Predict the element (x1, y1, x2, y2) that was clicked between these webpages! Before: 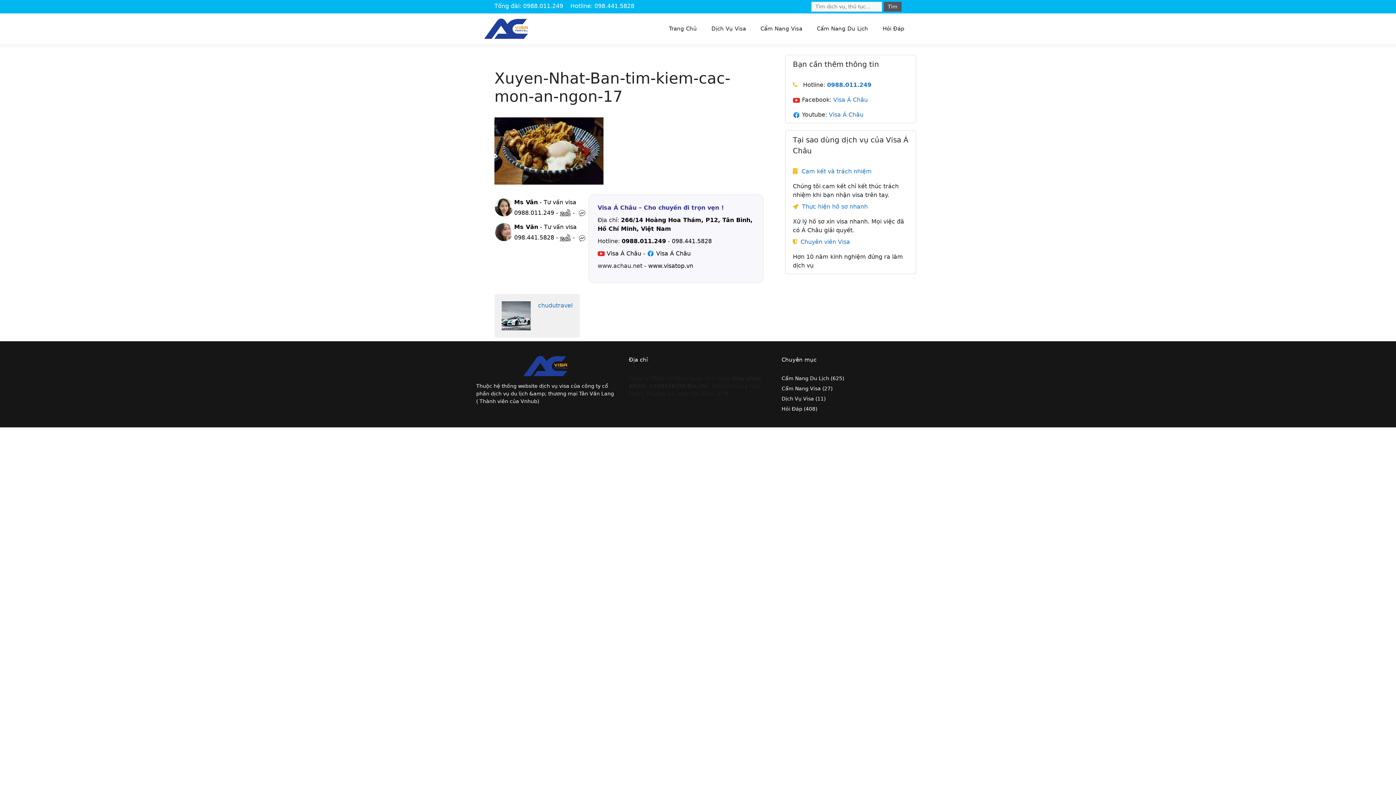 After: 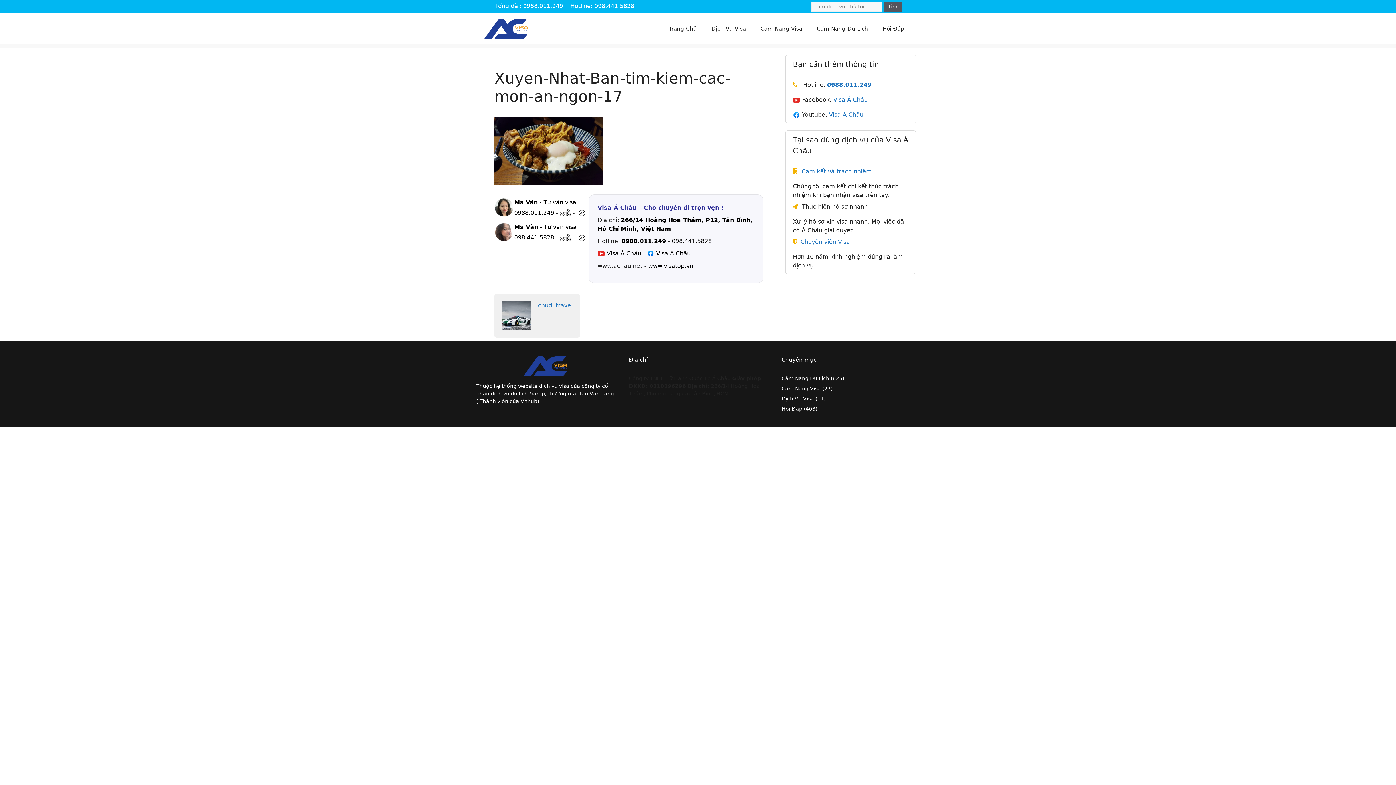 Action: label: Thực hiện hồ sơ nhanh bbox: (793, 203, 868, 210)